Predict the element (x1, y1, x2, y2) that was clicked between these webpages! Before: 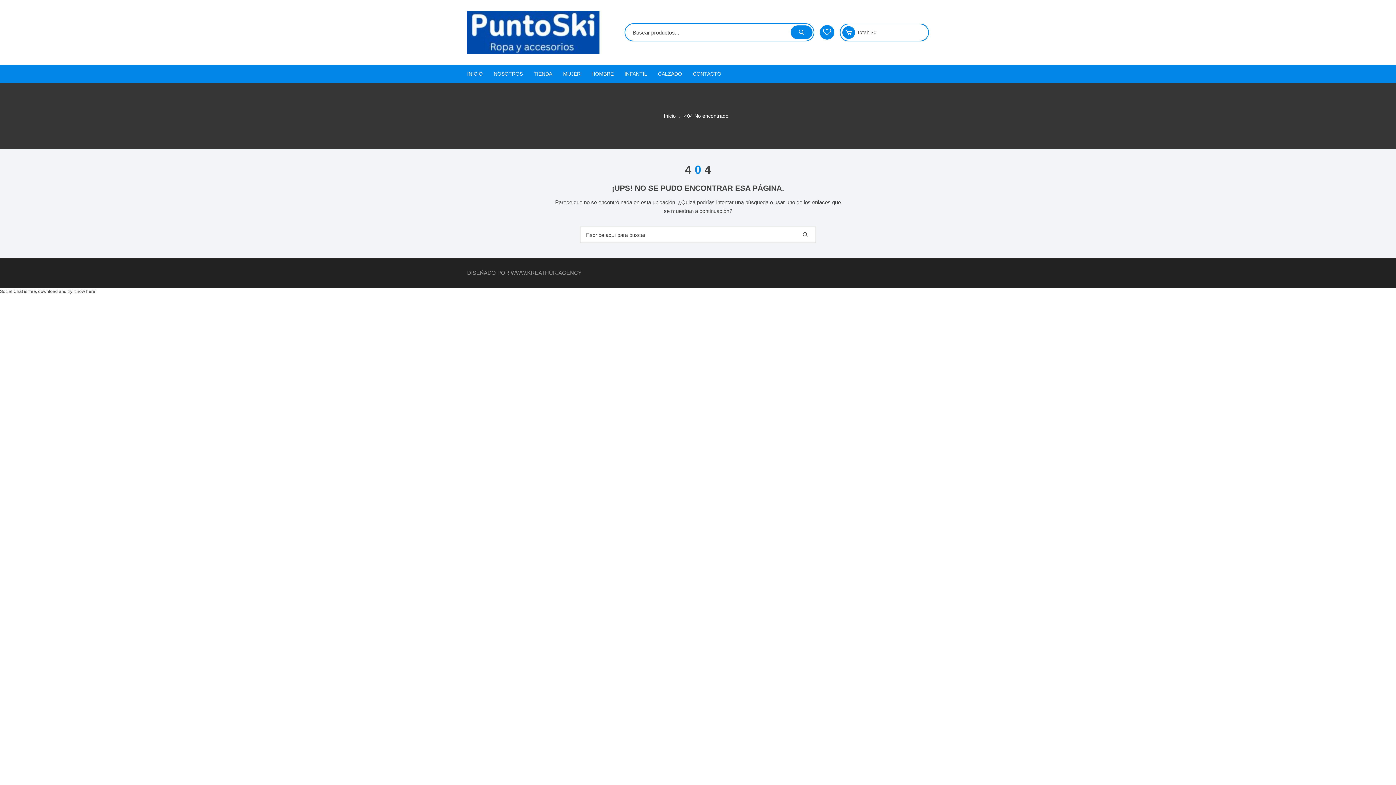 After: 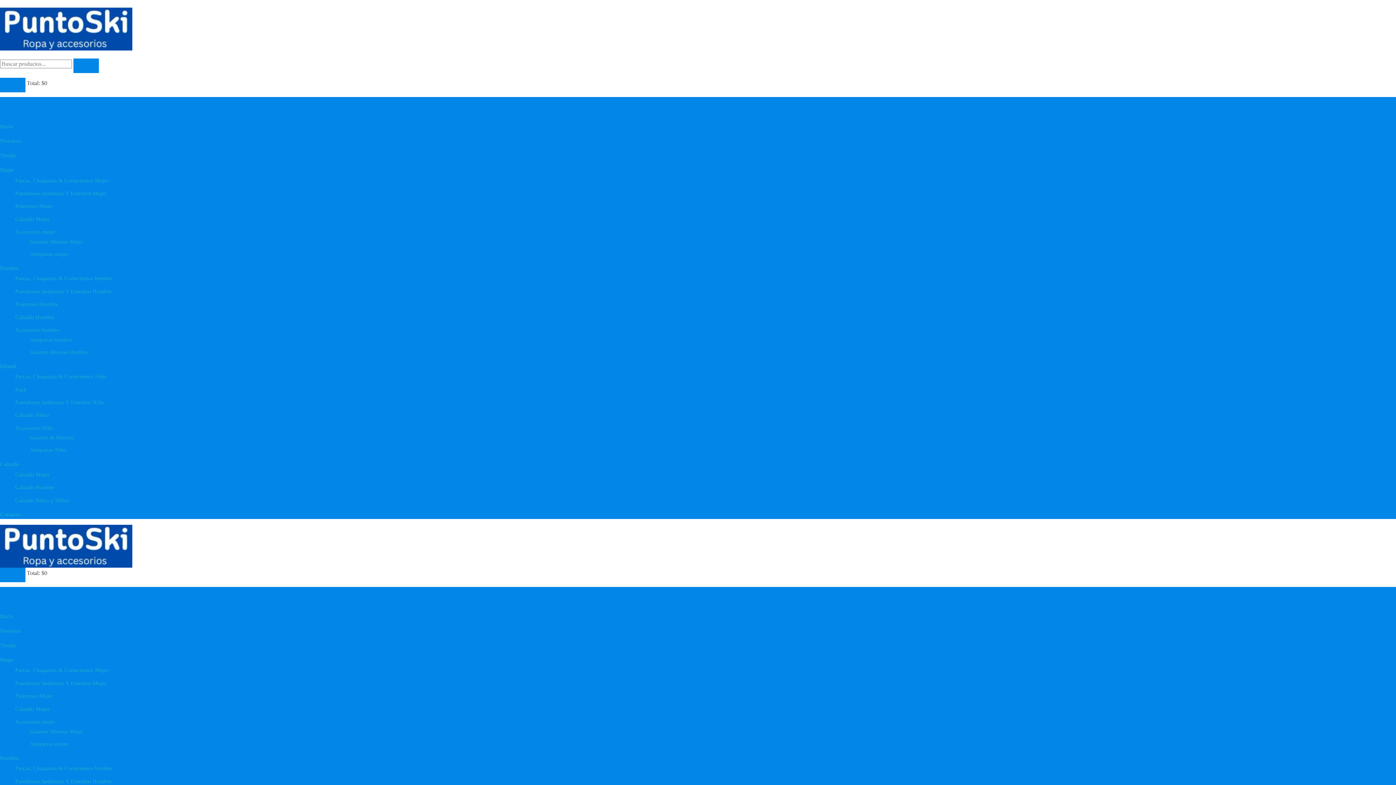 Action: bbox: (467, 28, 599, 34)